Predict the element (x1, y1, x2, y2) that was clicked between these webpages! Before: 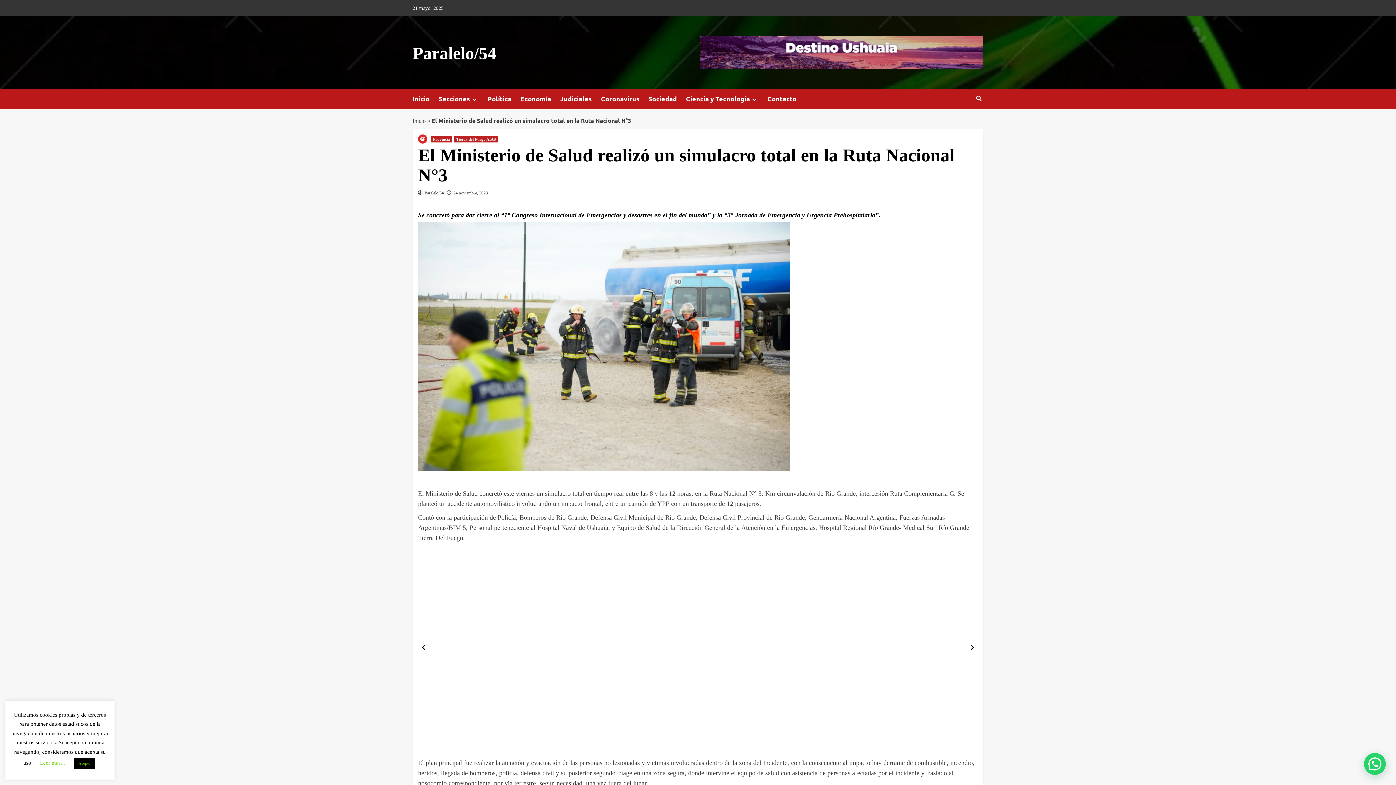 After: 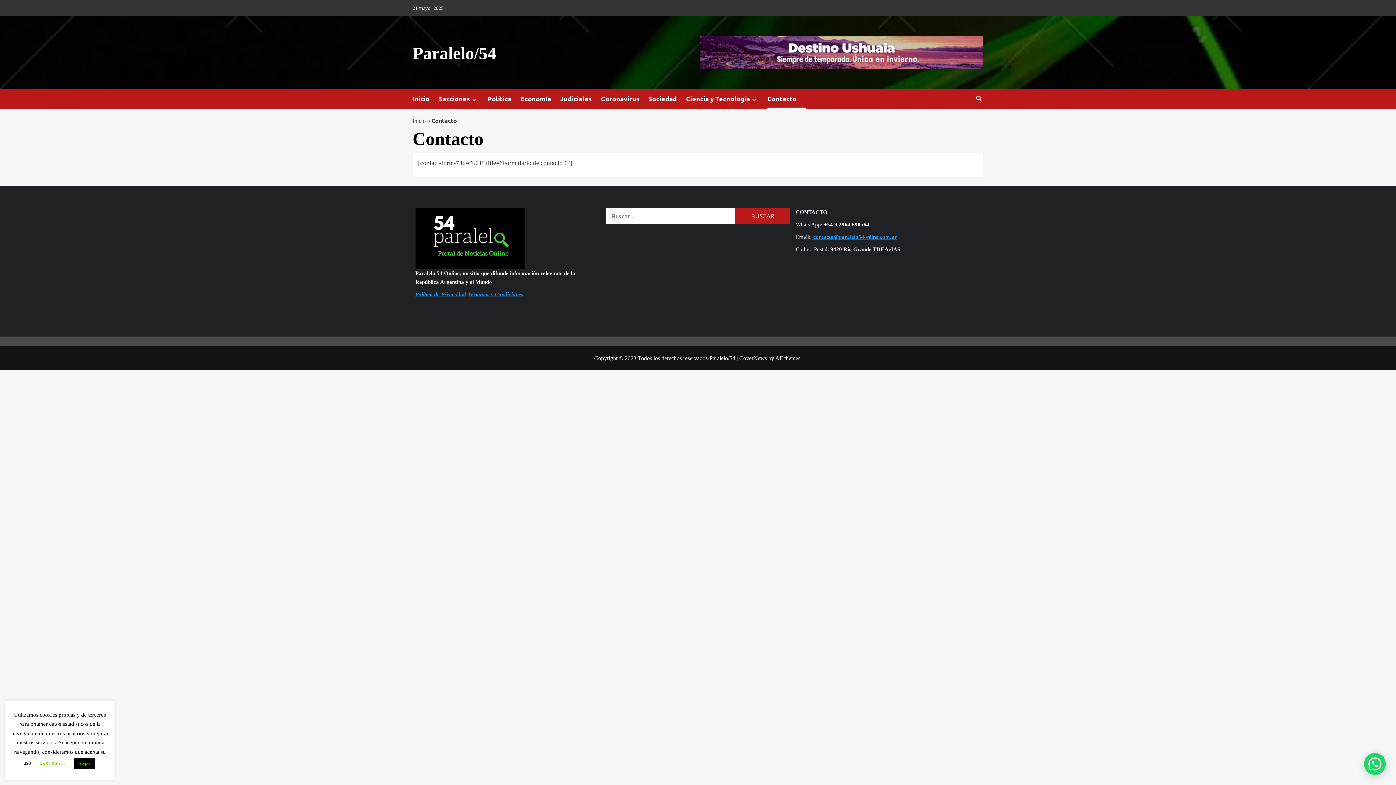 Action: label: Contacto bbox: (767, 89, 805, 108)